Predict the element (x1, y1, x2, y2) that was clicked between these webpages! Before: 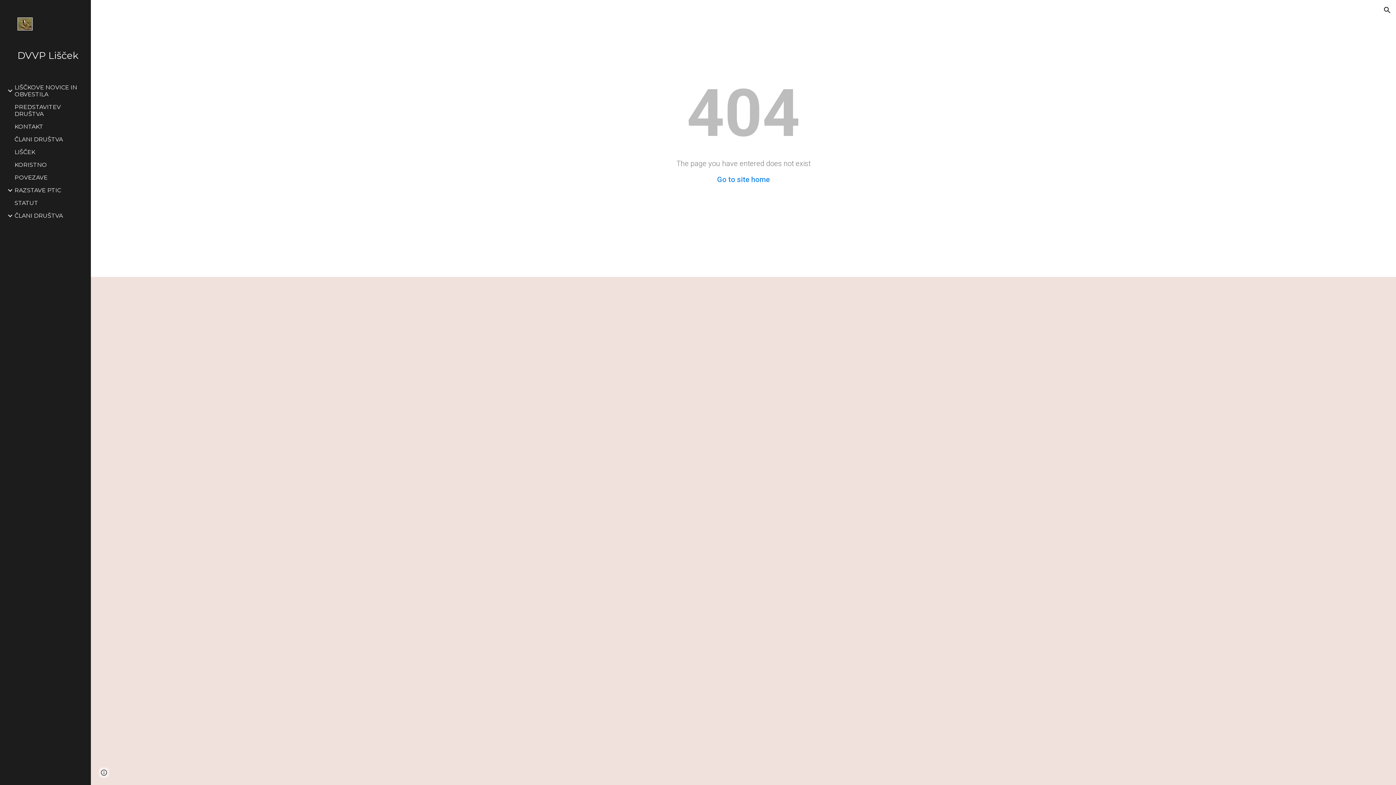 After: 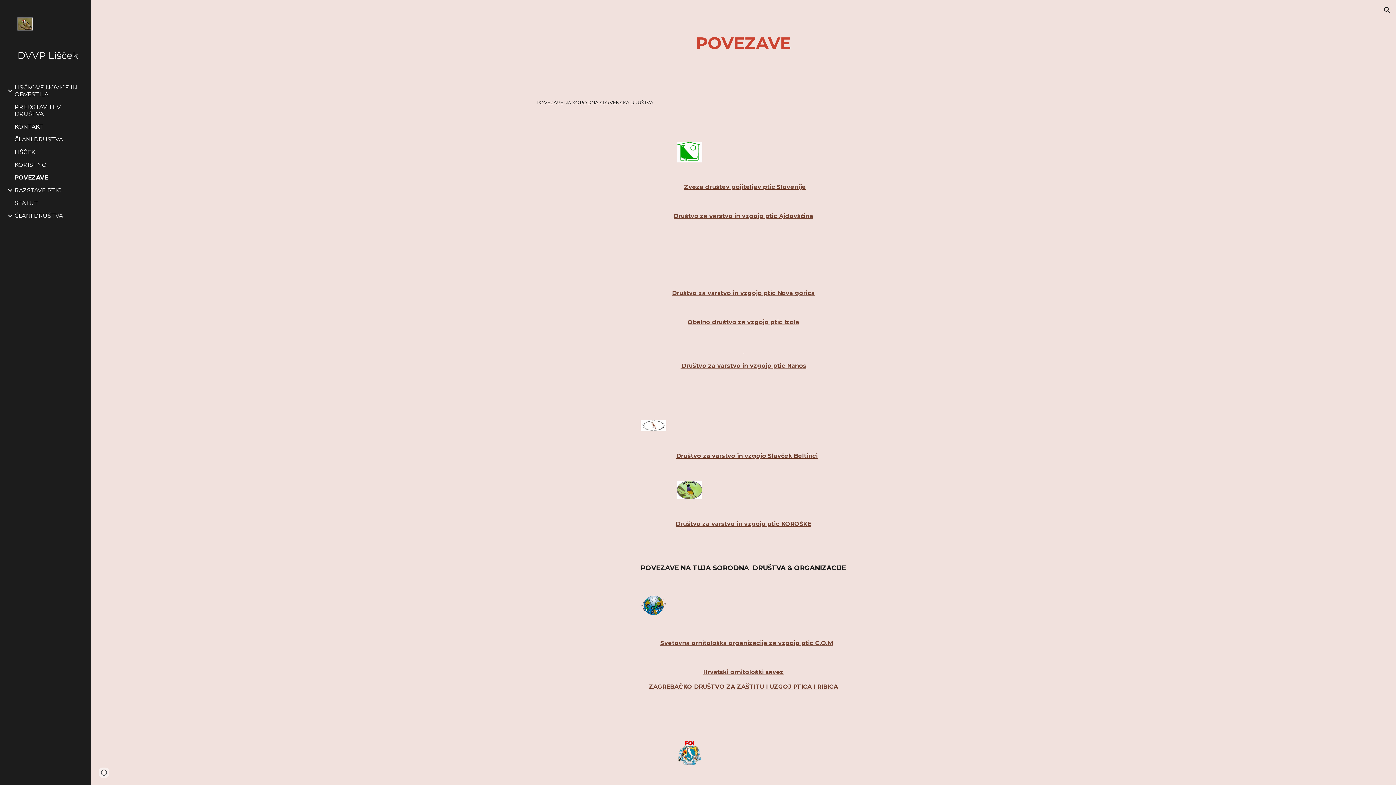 Action: bbox: (13, 174, 86, 181) label: POVEZAVE